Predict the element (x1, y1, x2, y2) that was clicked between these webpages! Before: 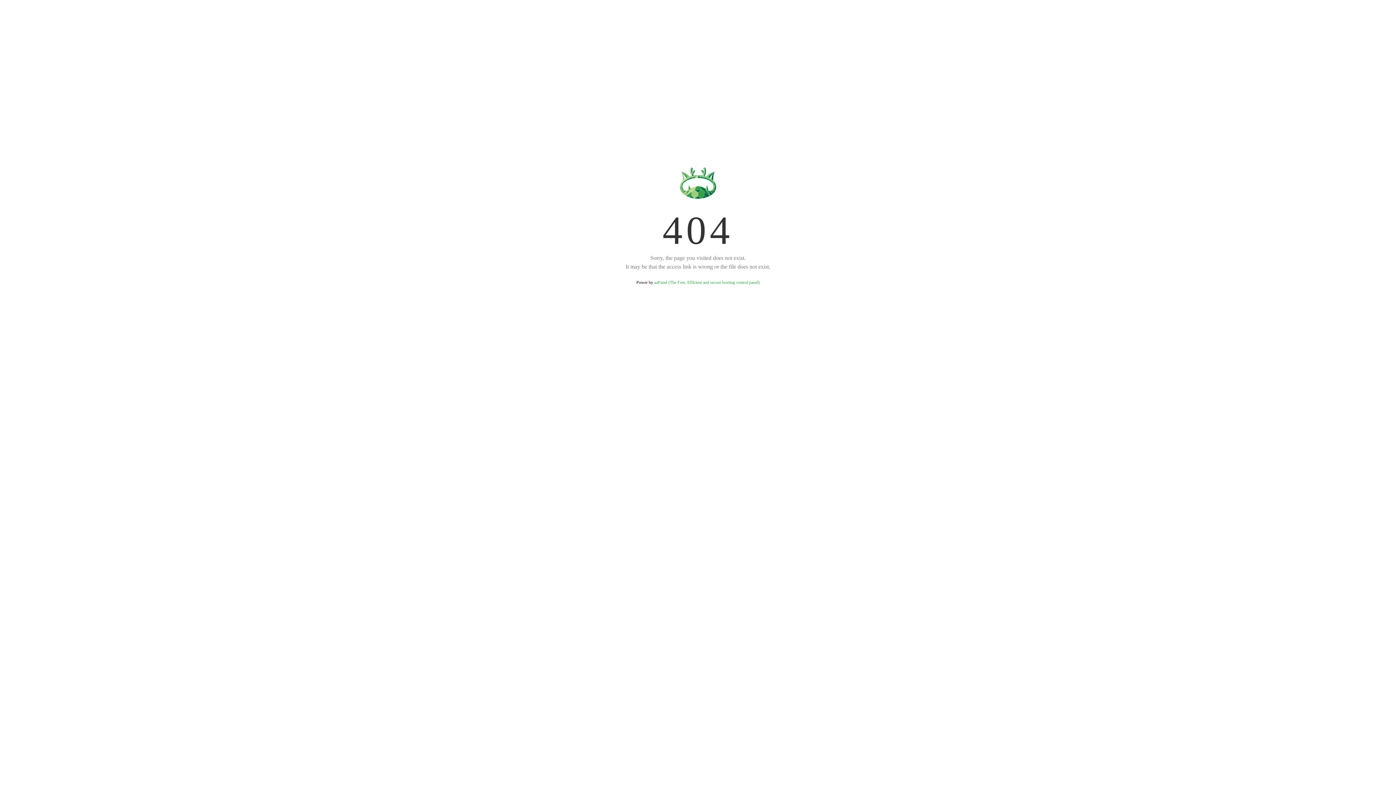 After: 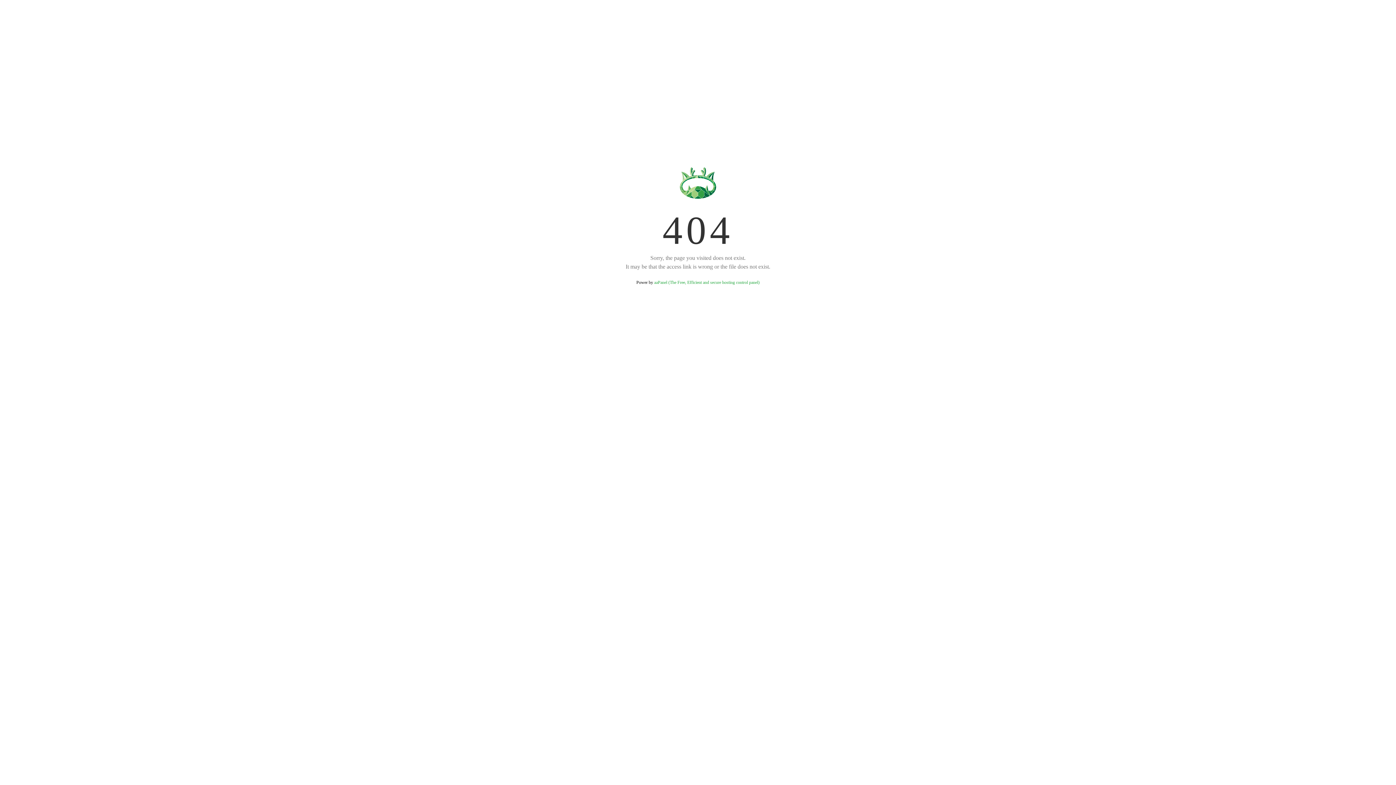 Action: bbox: (654, 280, 759, 285) label: aaPanel (The Free, Efficient and secure hosting control panel)